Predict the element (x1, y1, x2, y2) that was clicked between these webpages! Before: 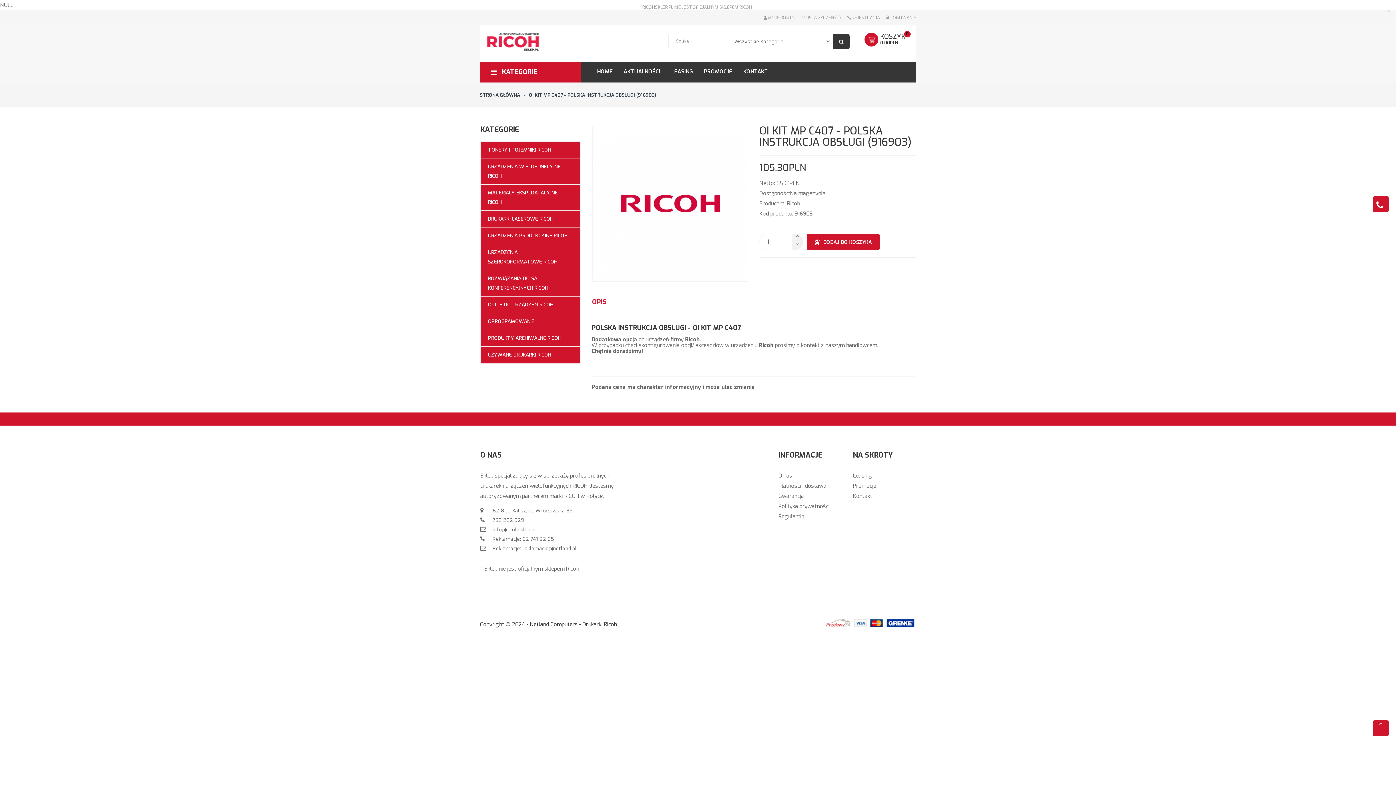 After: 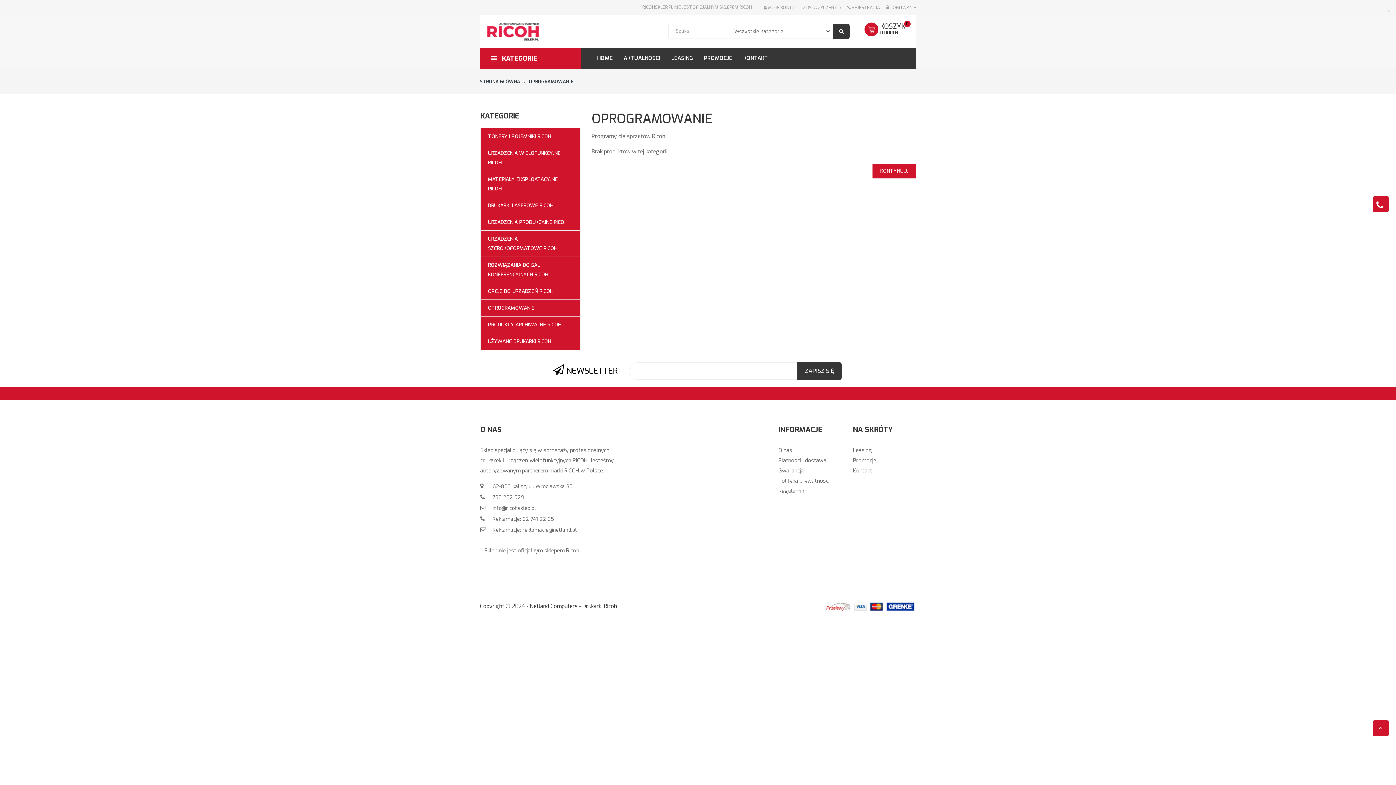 Action: label: OPROGRAMOWANIE bbox: (480, 313, 580, 330)